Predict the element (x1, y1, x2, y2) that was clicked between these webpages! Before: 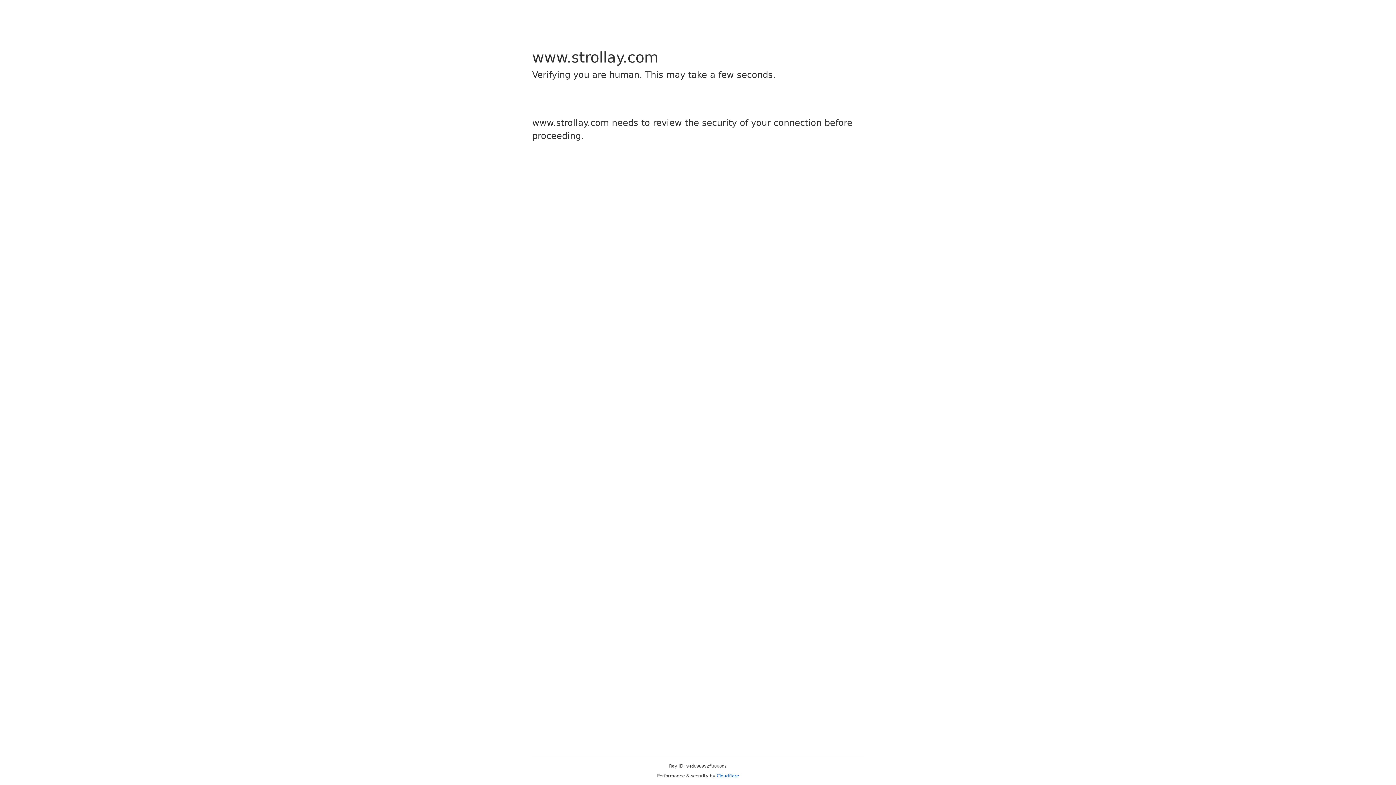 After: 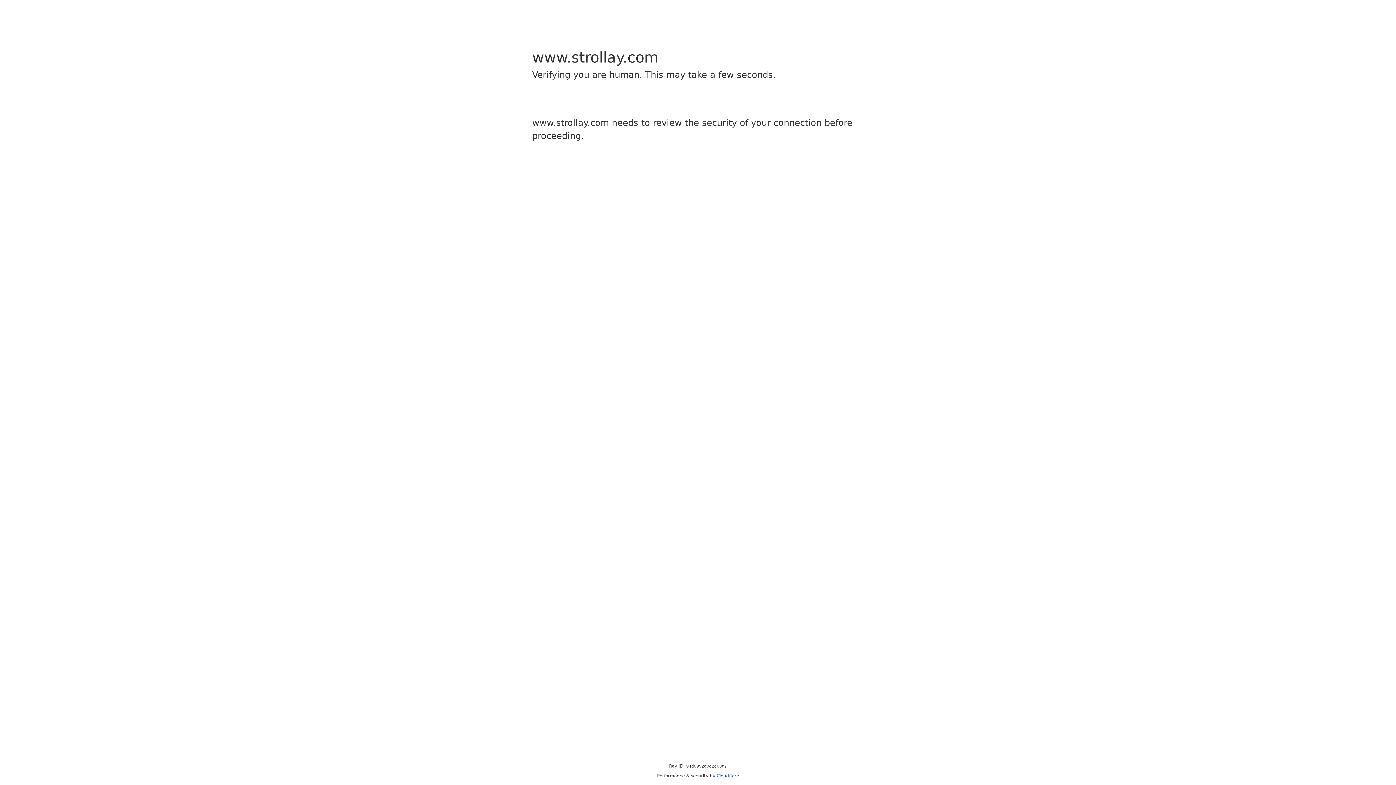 Action: label: Cloudflare bbox: (716, 773, 739, 778)